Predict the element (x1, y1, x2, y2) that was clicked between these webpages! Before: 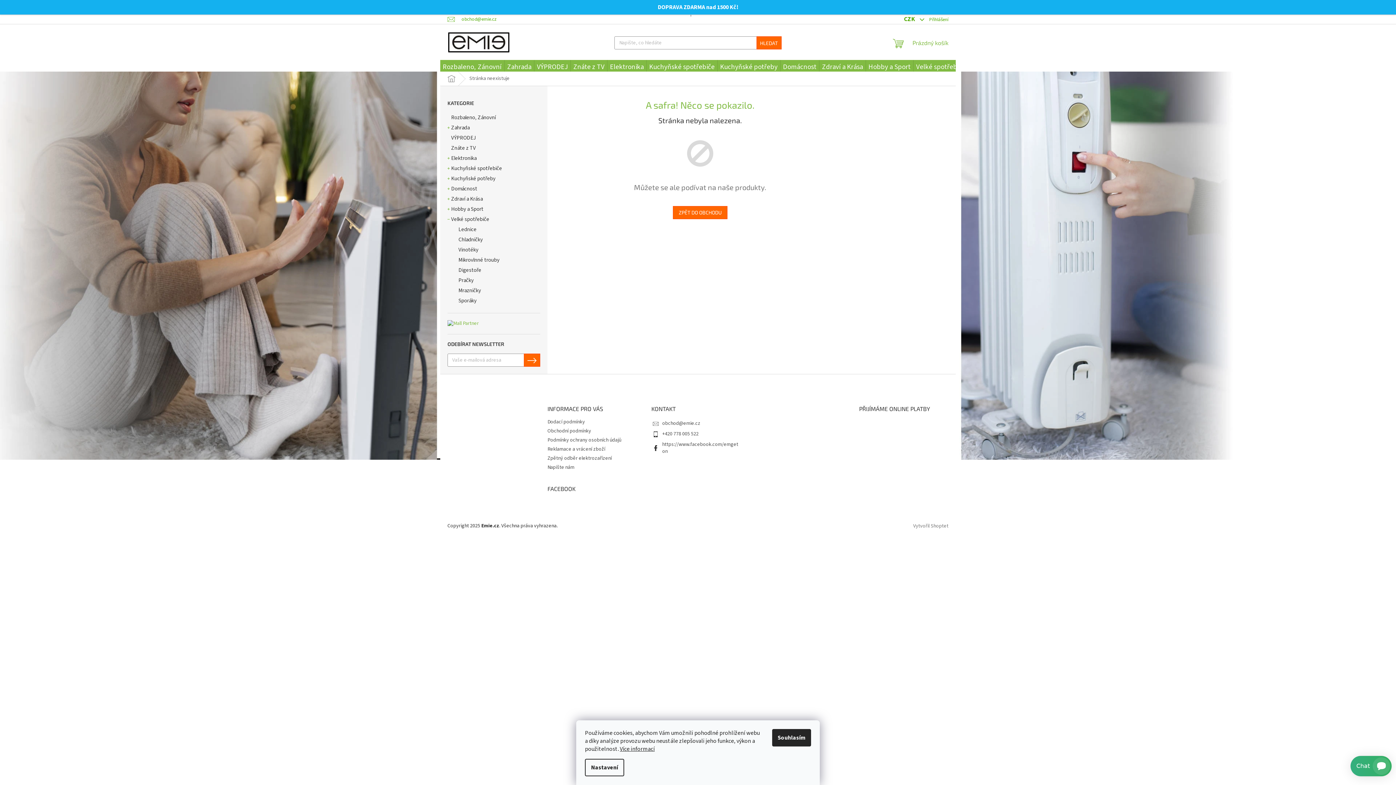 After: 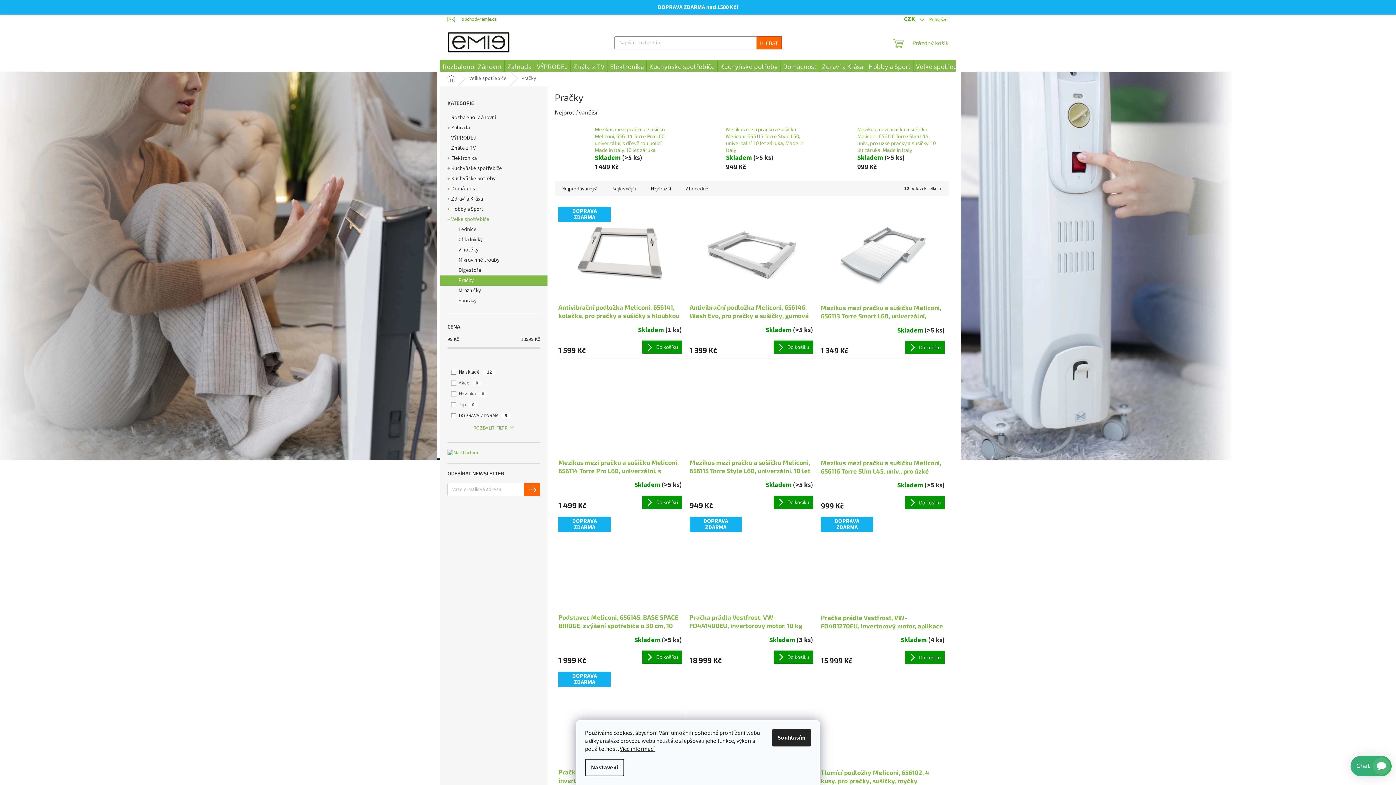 Action: bbox: (440, 275, 547, 285) label: Pračky